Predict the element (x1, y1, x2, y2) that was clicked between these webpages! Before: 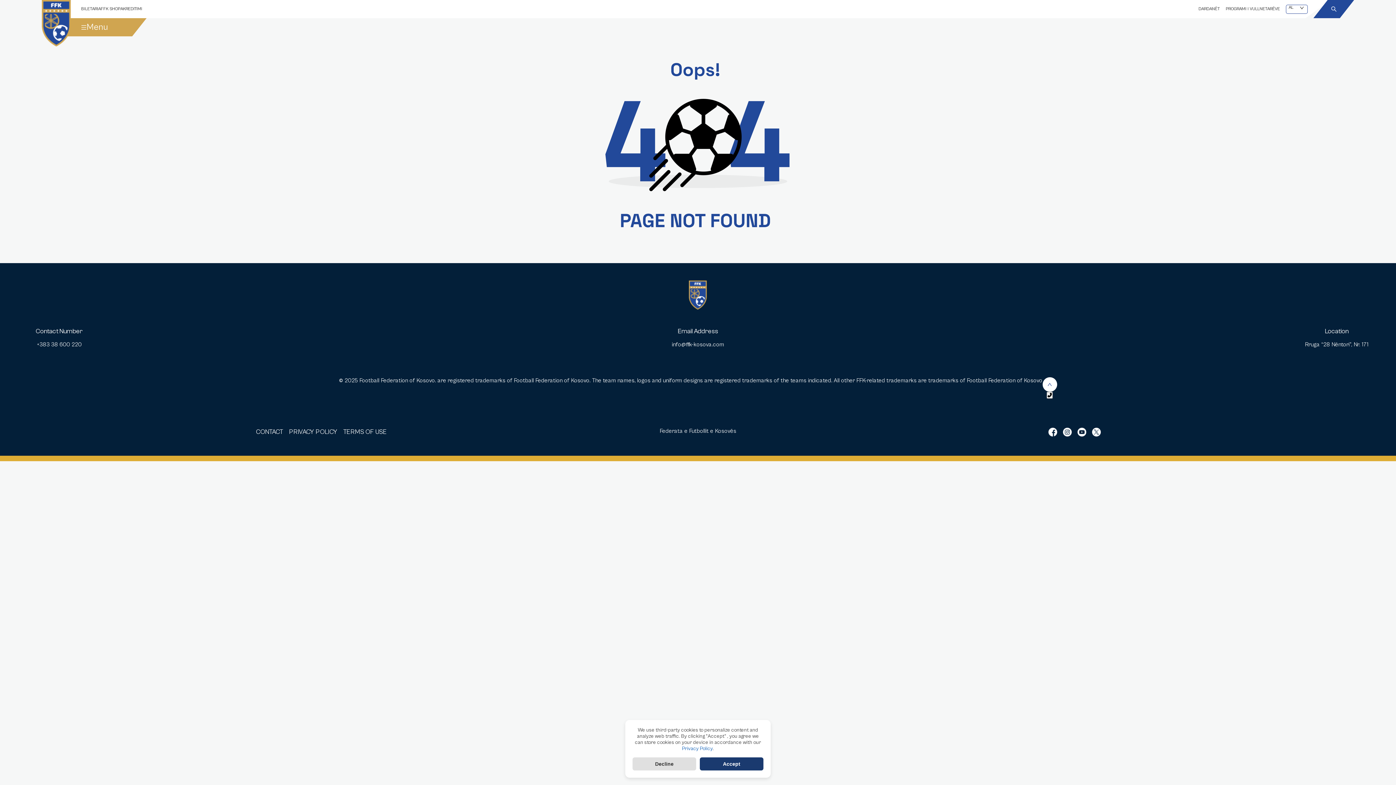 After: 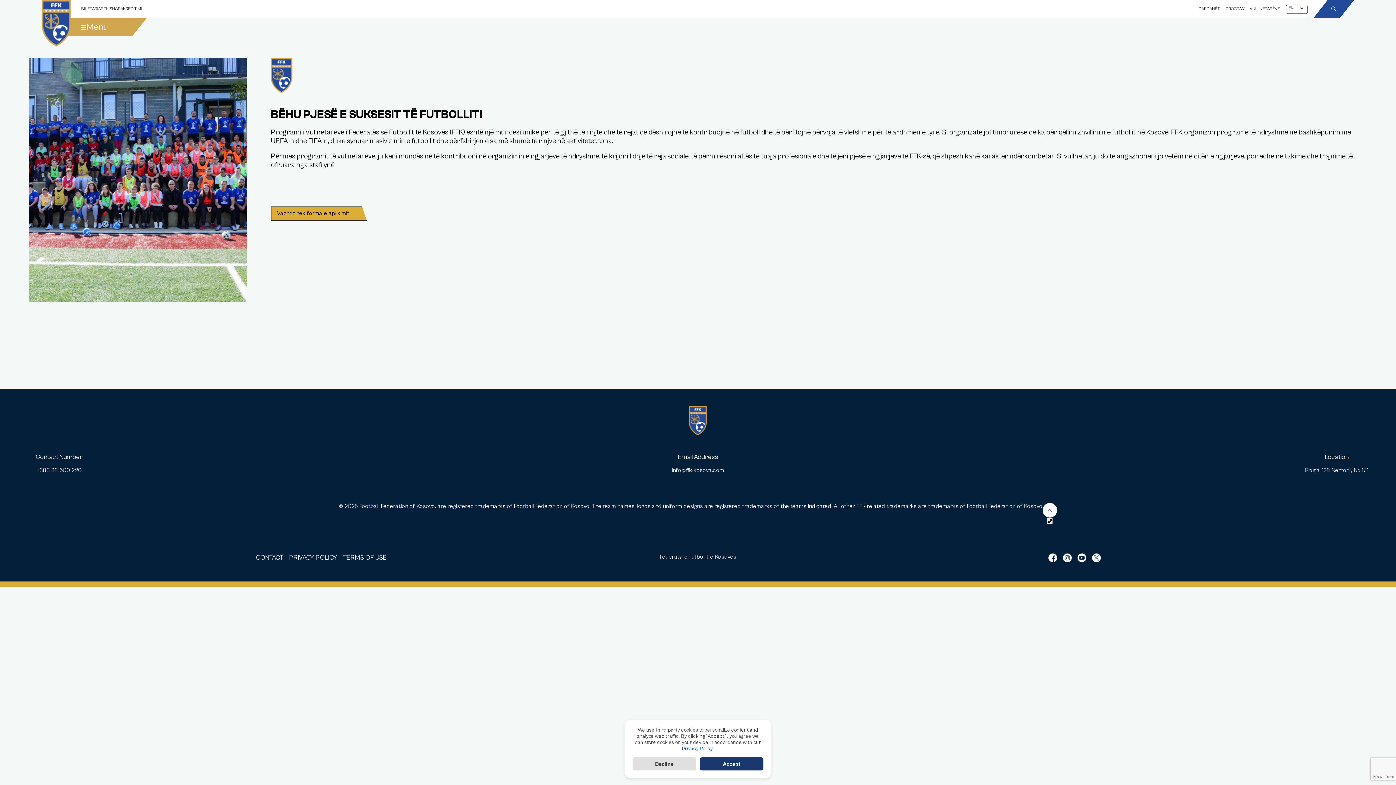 Action: label: PROGRAMI I VULLNETARËVE bbox: (1226, 6, 1280, 11)